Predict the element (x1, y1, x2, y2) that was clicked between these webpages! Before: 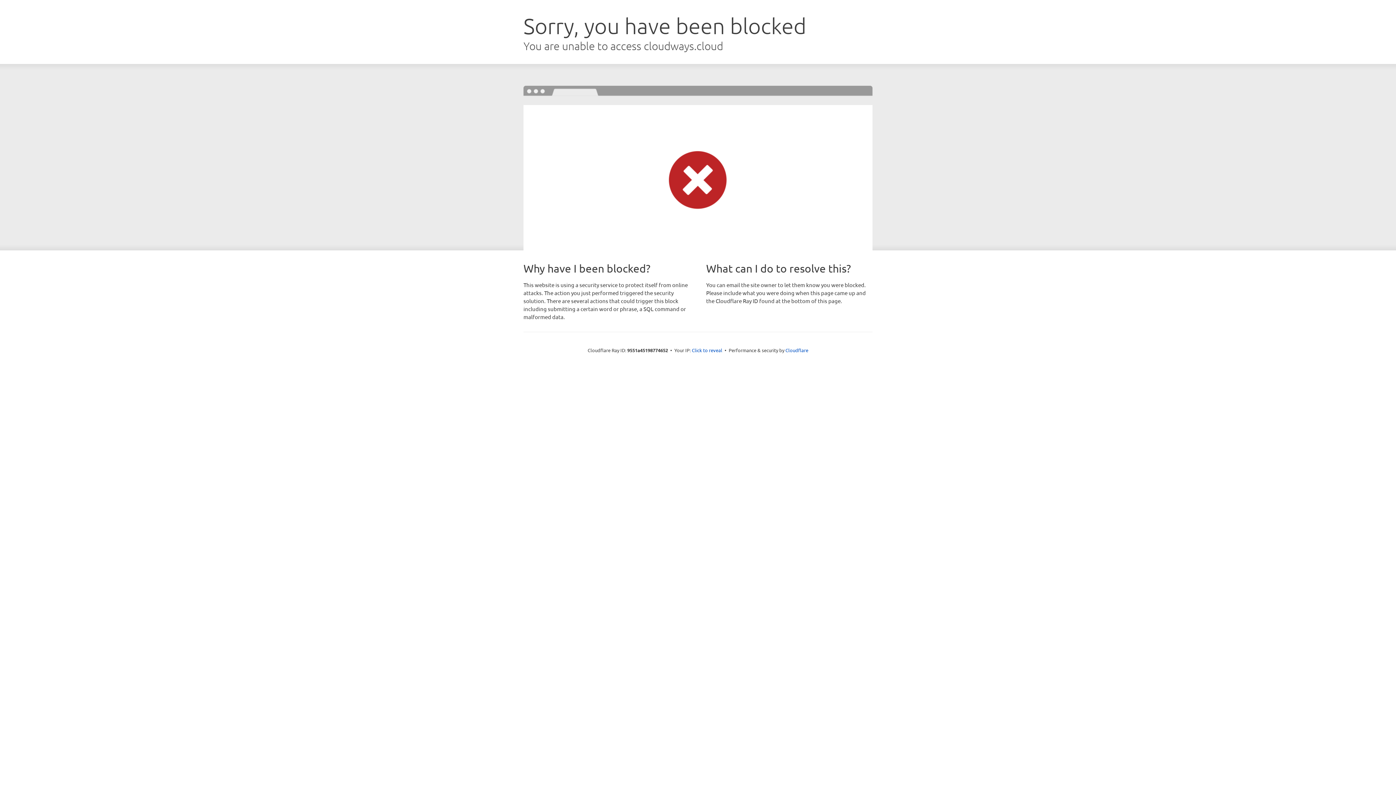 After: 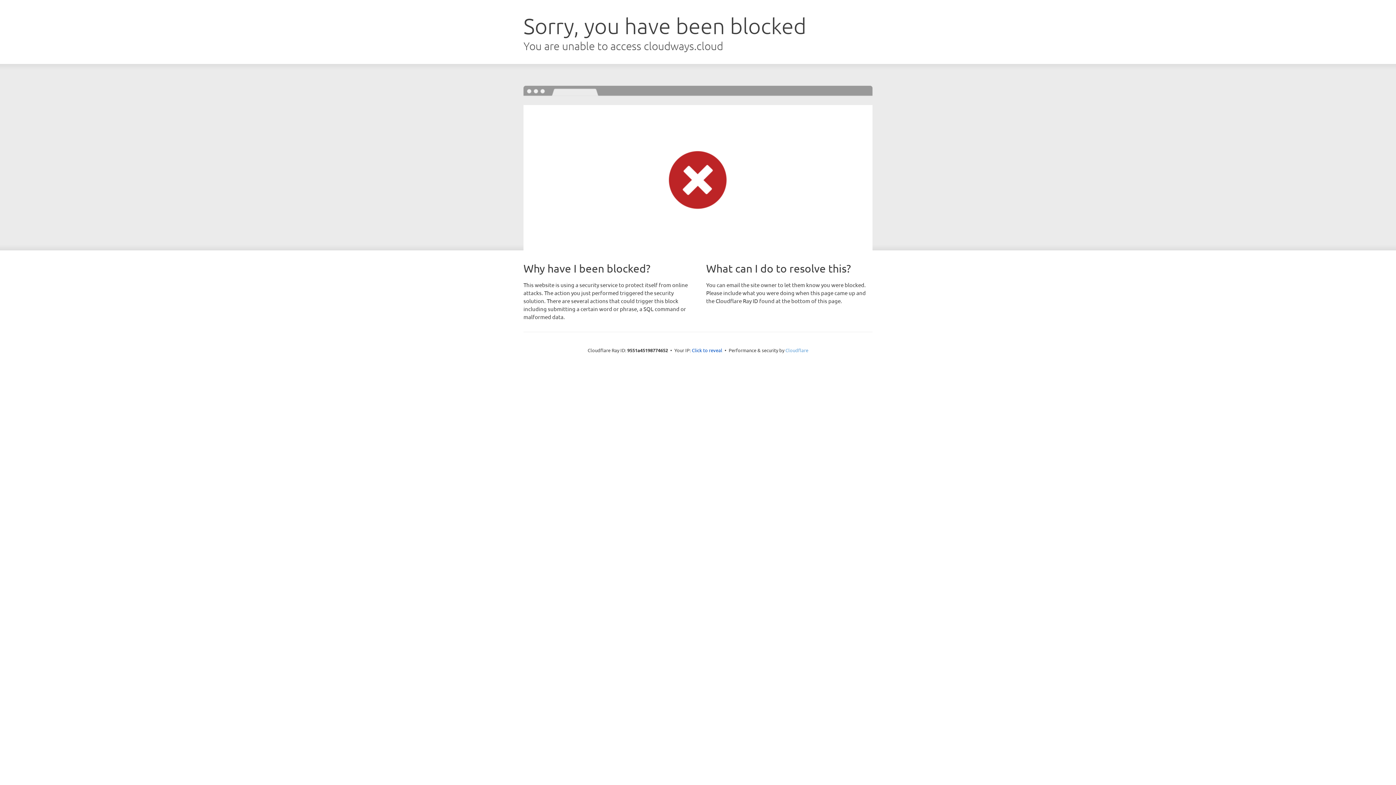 Action: label: Cloudflare bbox: (785, 347, 808, 353)